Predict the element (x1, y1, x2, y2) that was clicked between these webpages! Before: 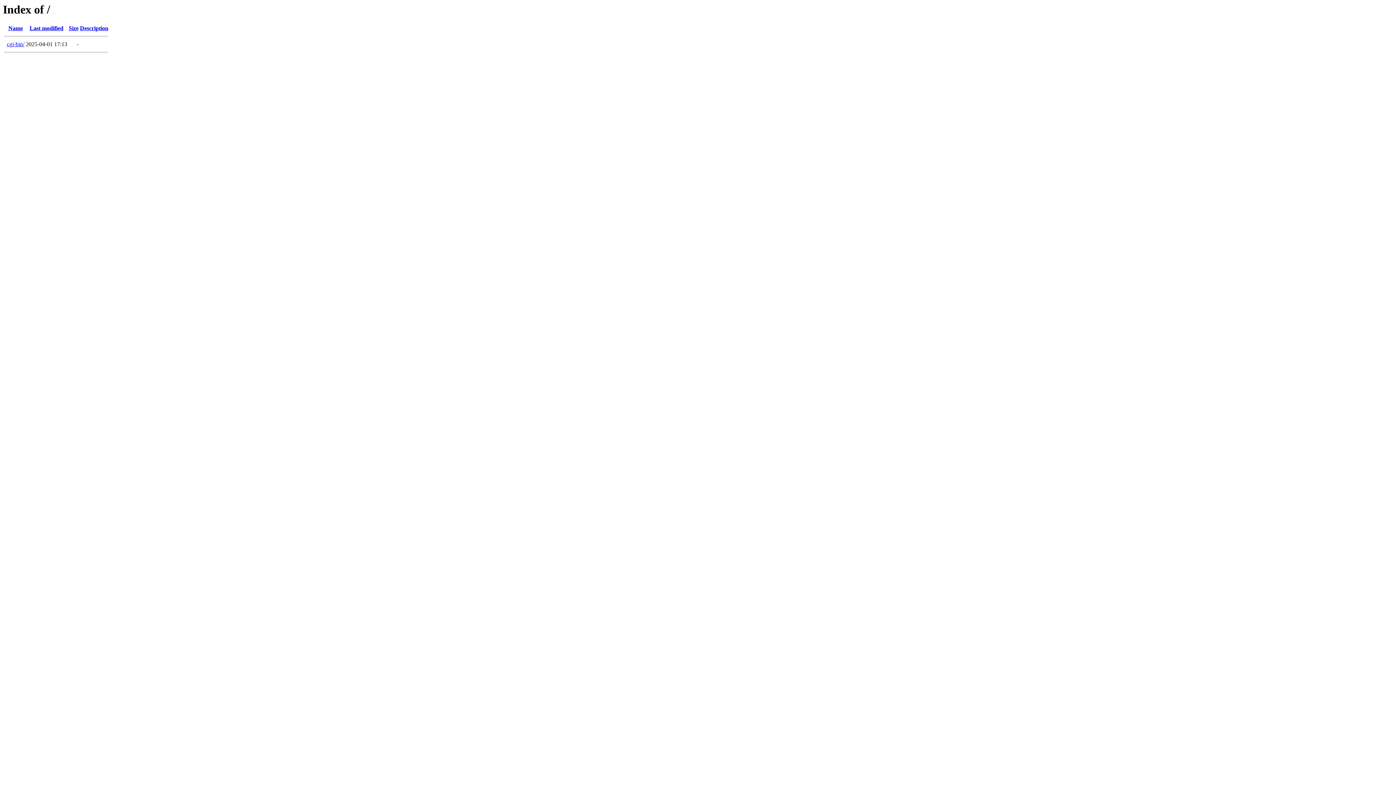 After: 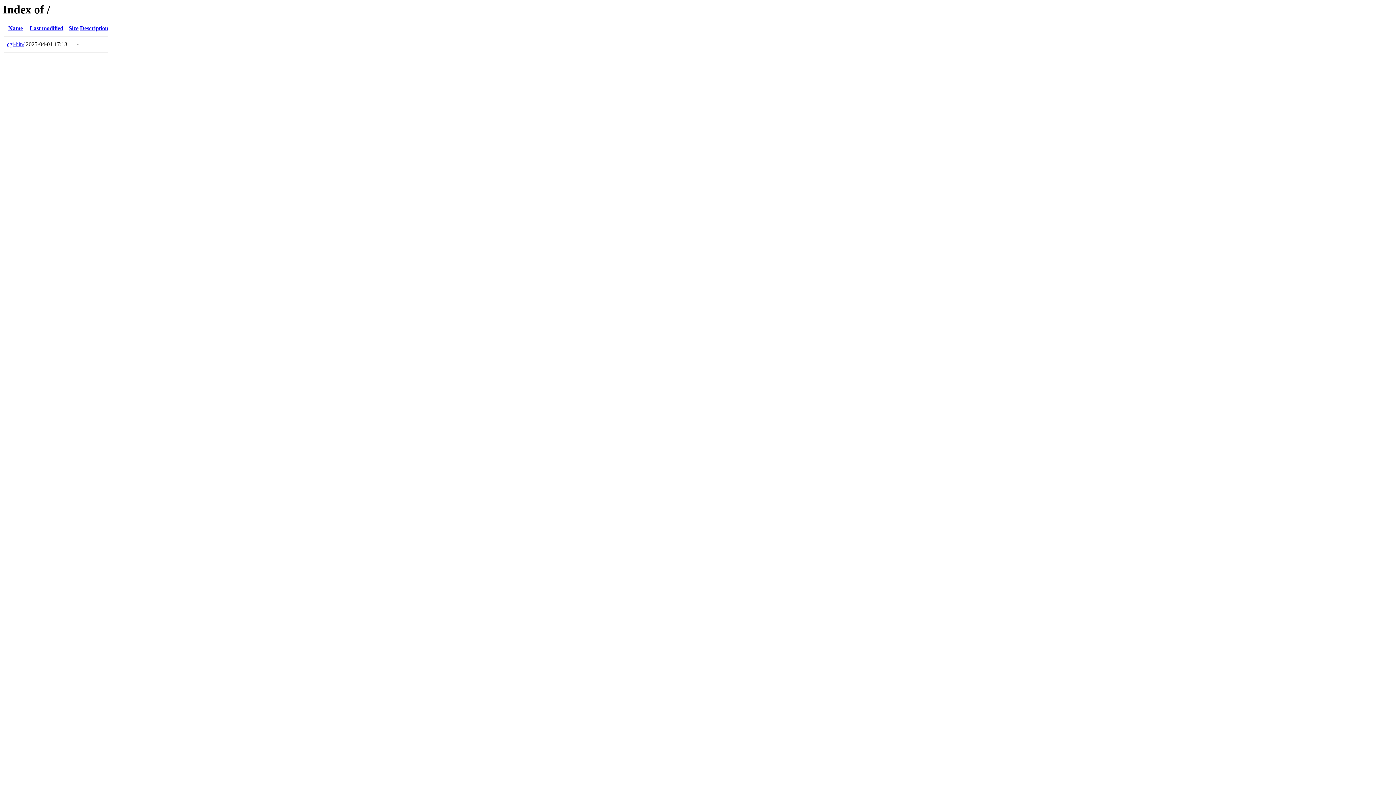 Action: bbox: (68, 25, 78, 31) label: Size